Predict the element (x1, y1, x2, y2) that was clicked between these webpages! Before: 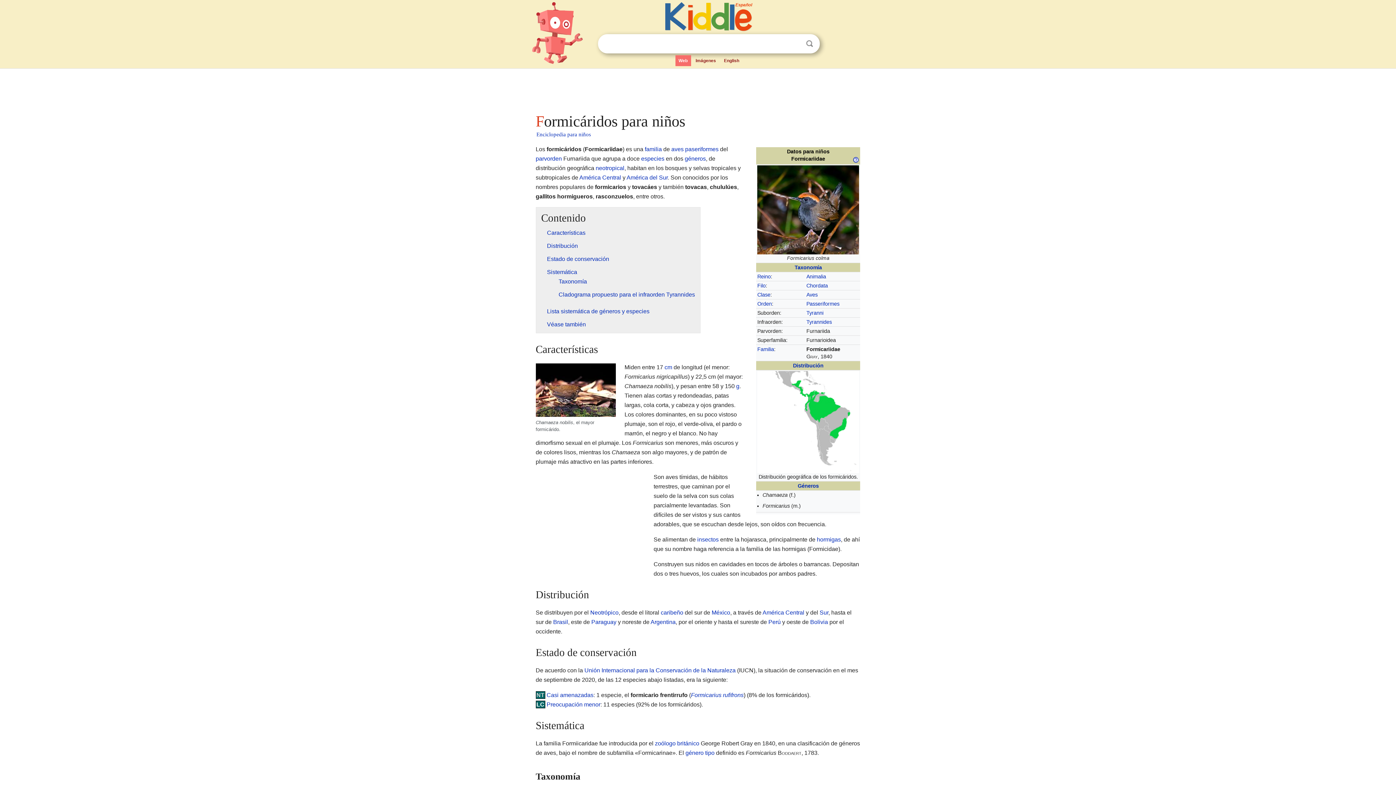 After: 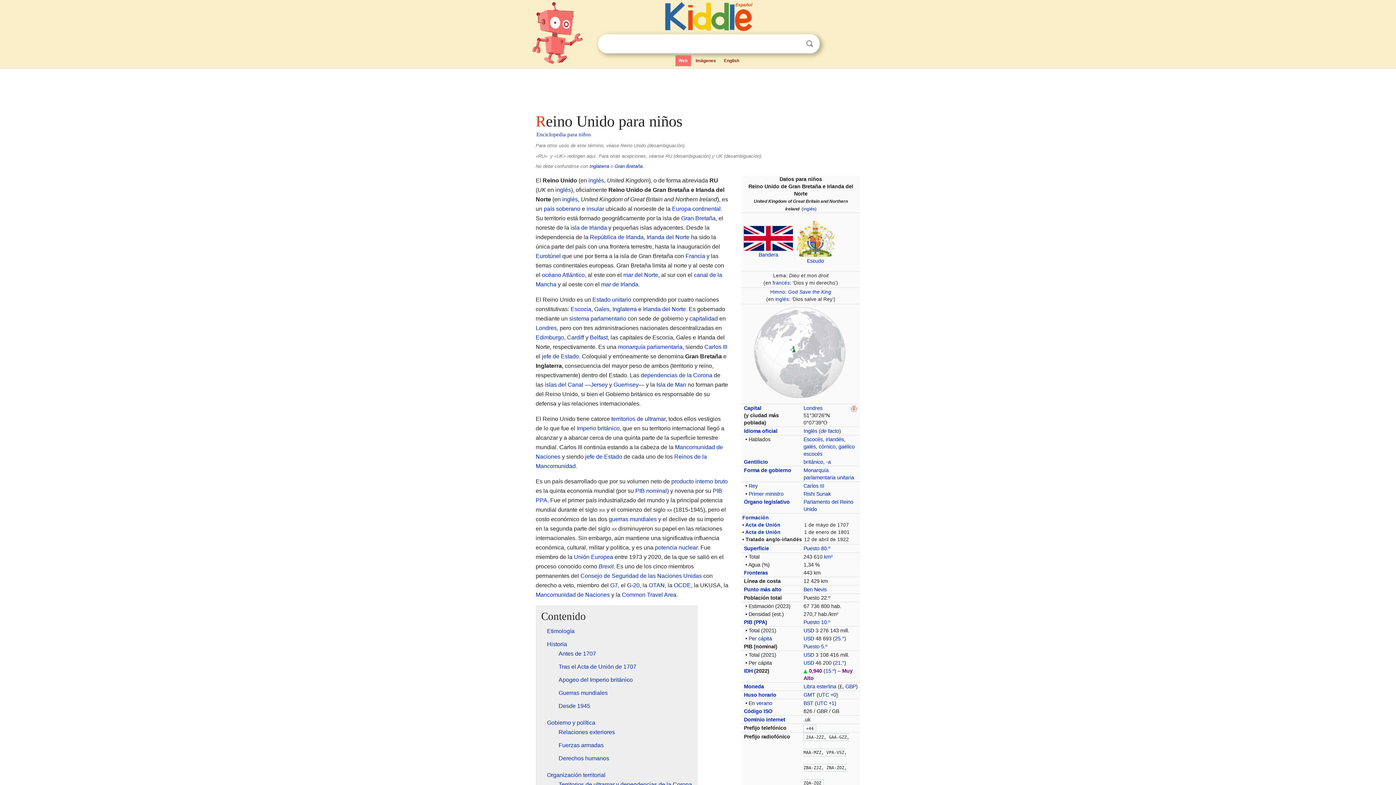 Action: label: británico bbox: (677, 740, 699, 746)